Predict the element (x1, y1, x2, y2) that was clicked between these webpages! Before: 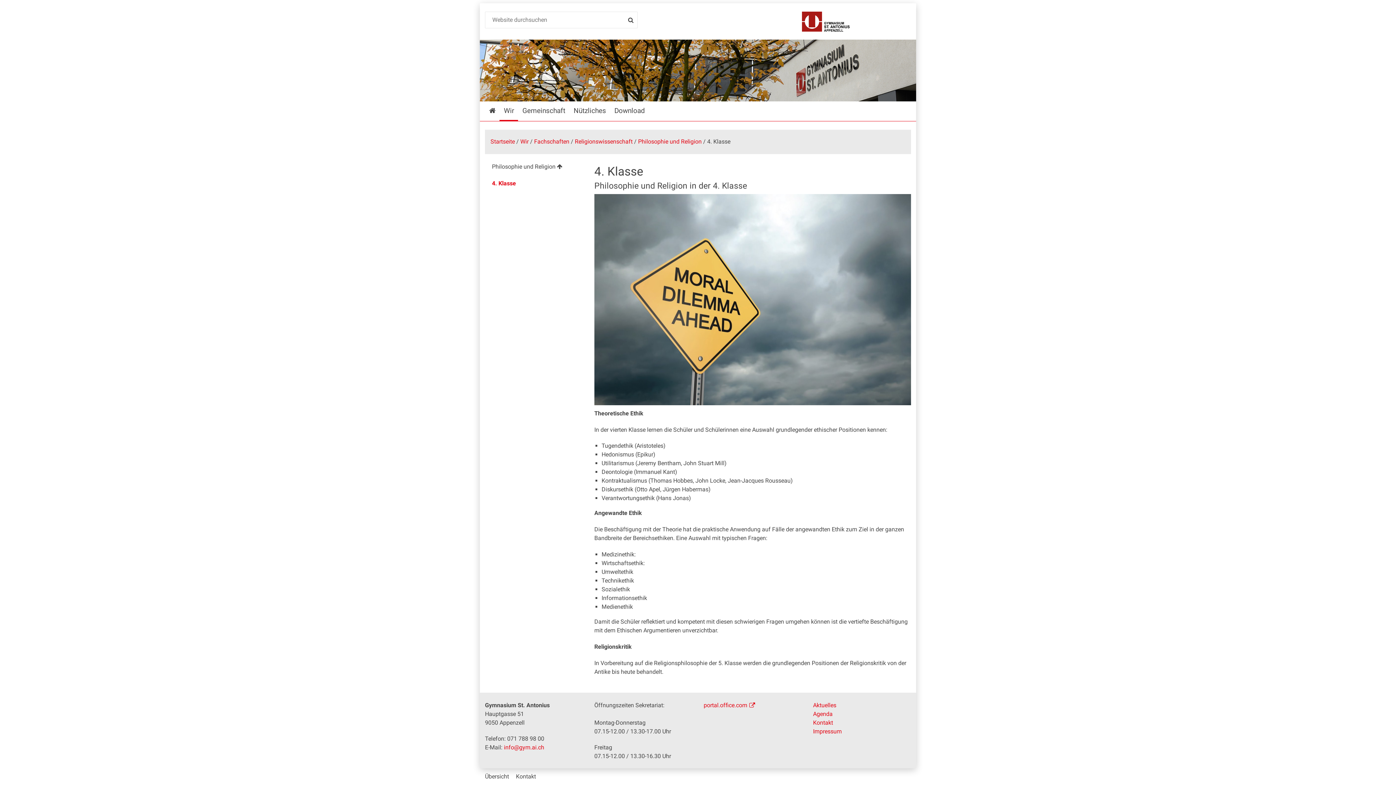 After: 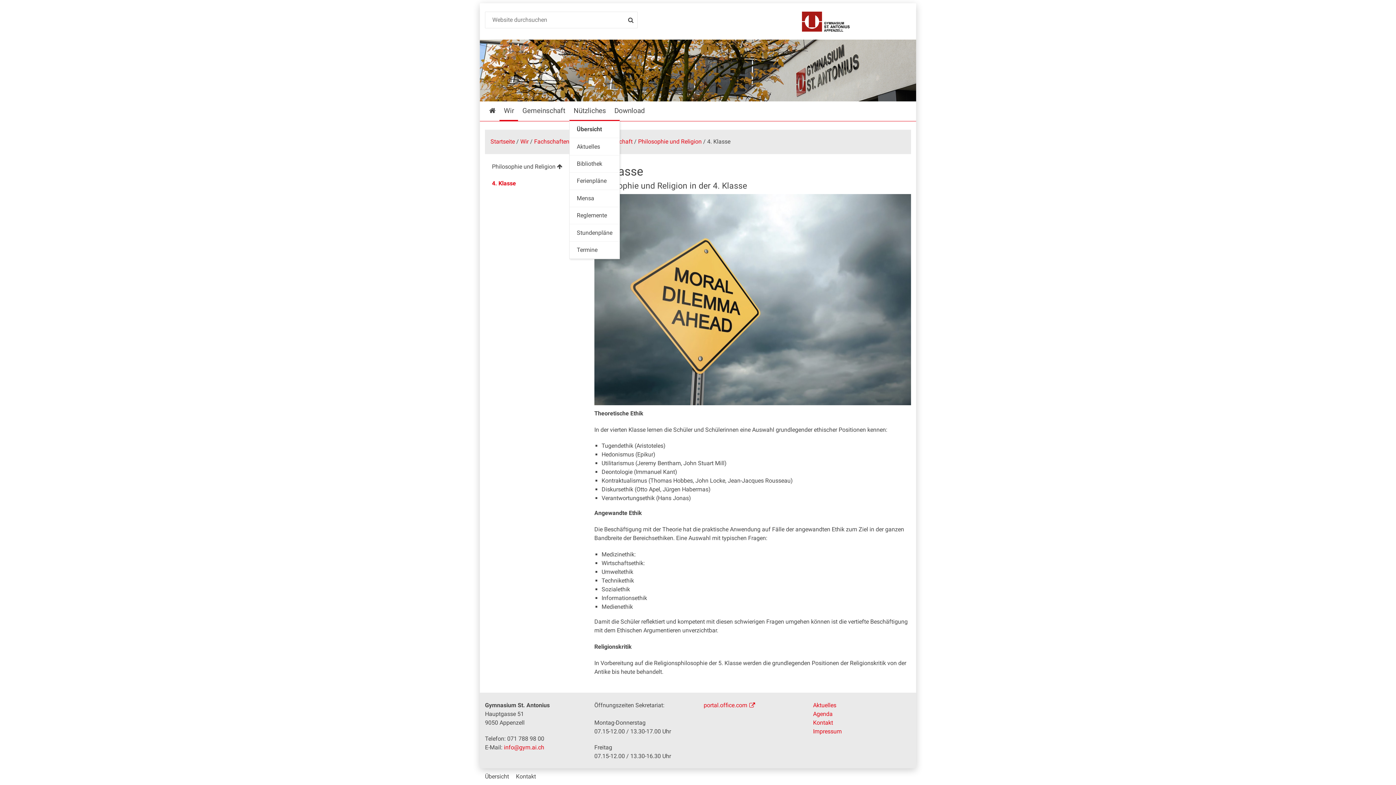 Action: bbox: (569, 101, 610, 121) label: Nützliches